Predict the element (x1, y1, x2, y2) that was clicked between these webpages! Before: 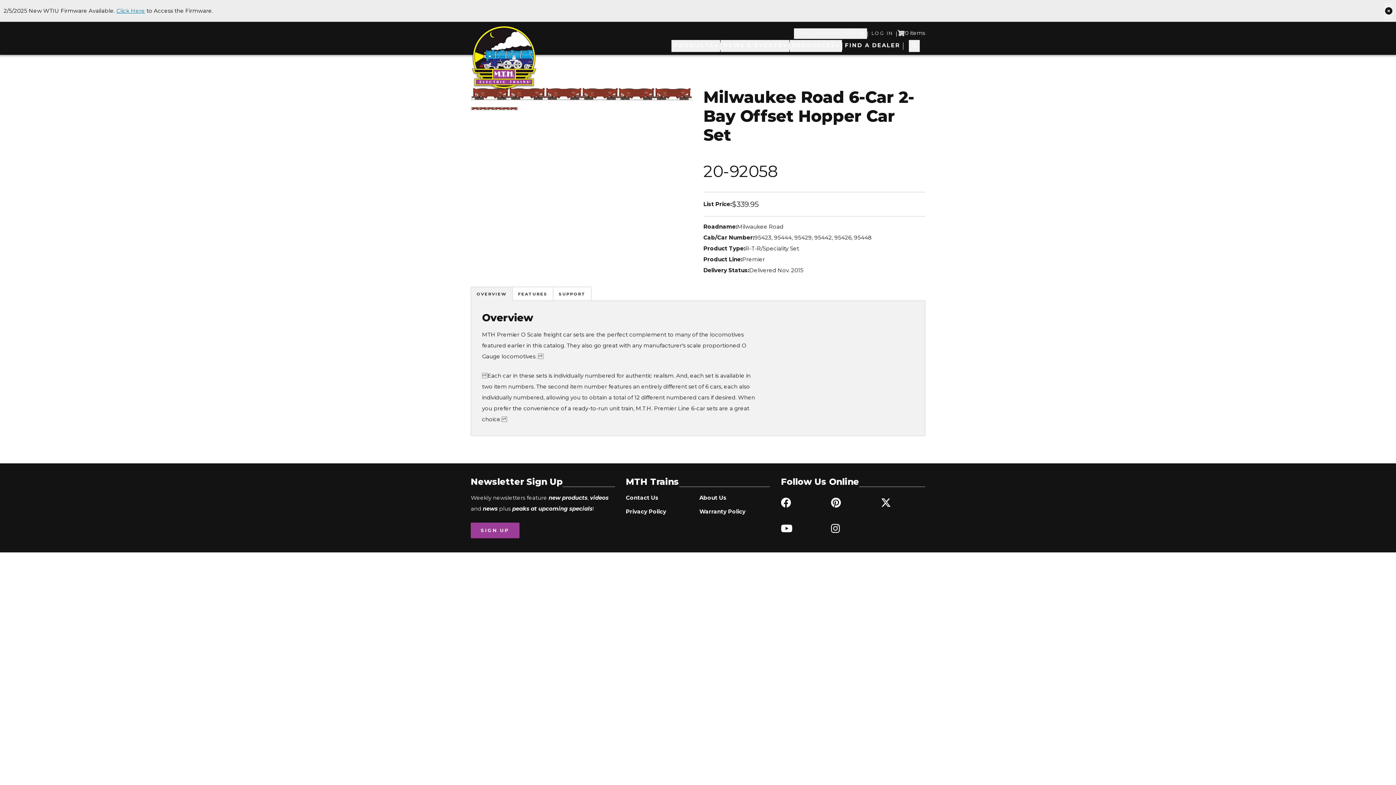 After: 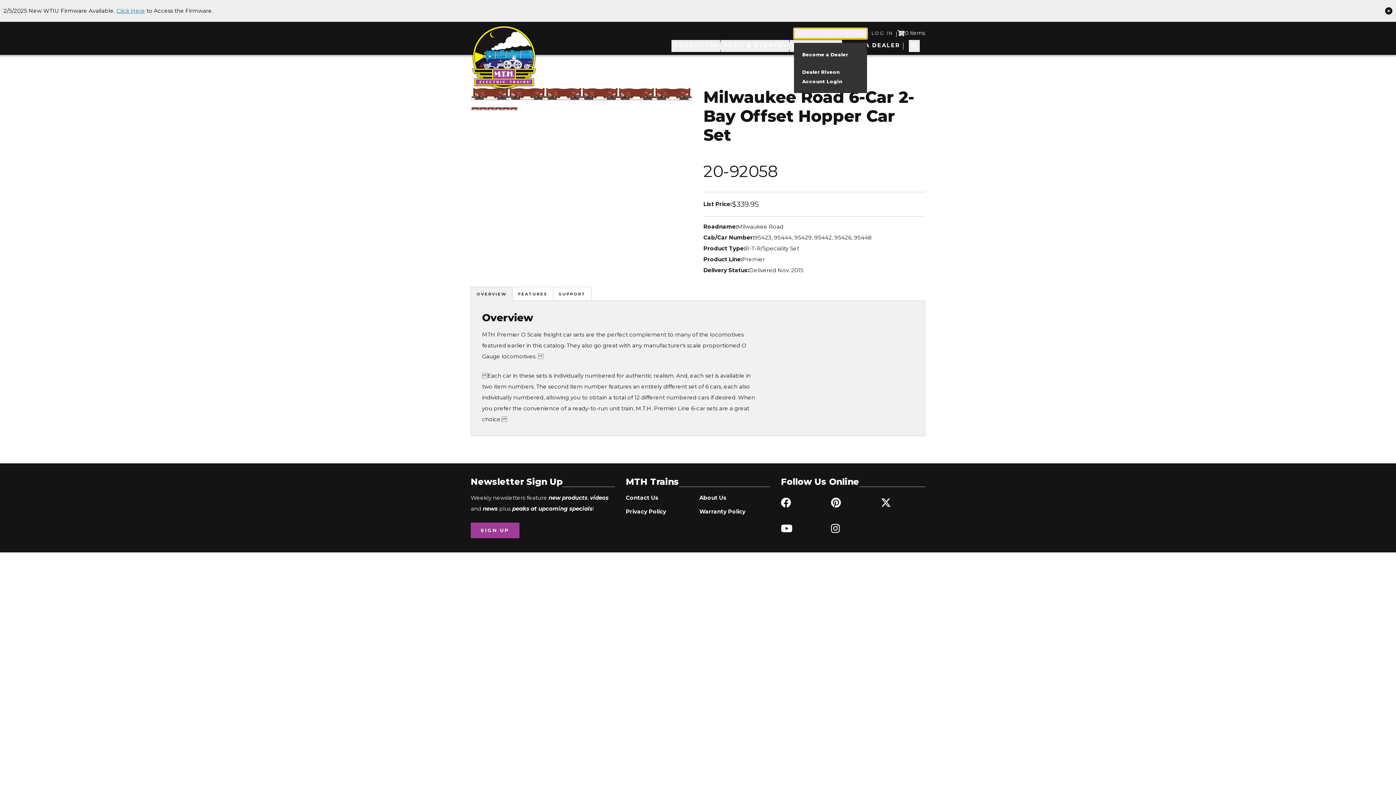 Action: bbox: (794, 28, 867, 38) label: DEALER RESOURCES